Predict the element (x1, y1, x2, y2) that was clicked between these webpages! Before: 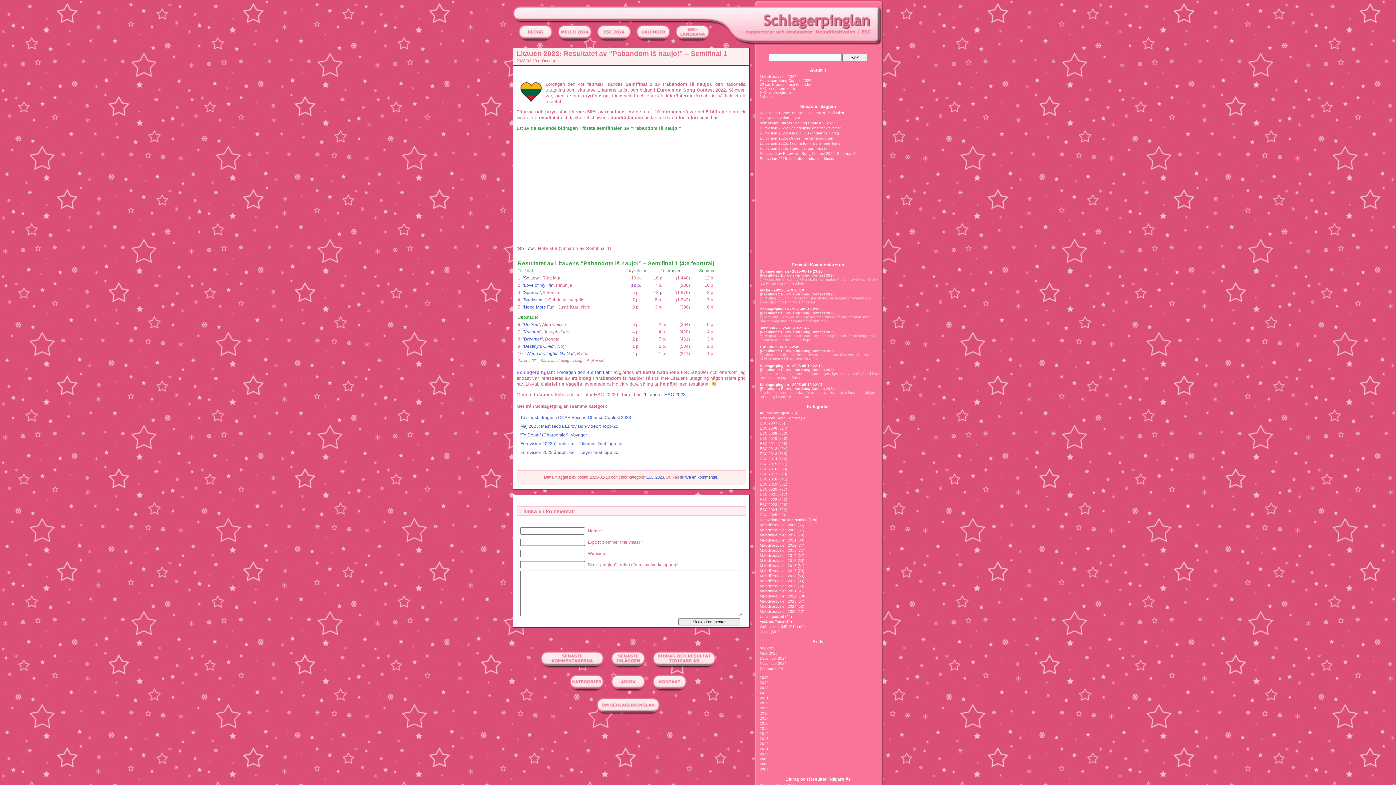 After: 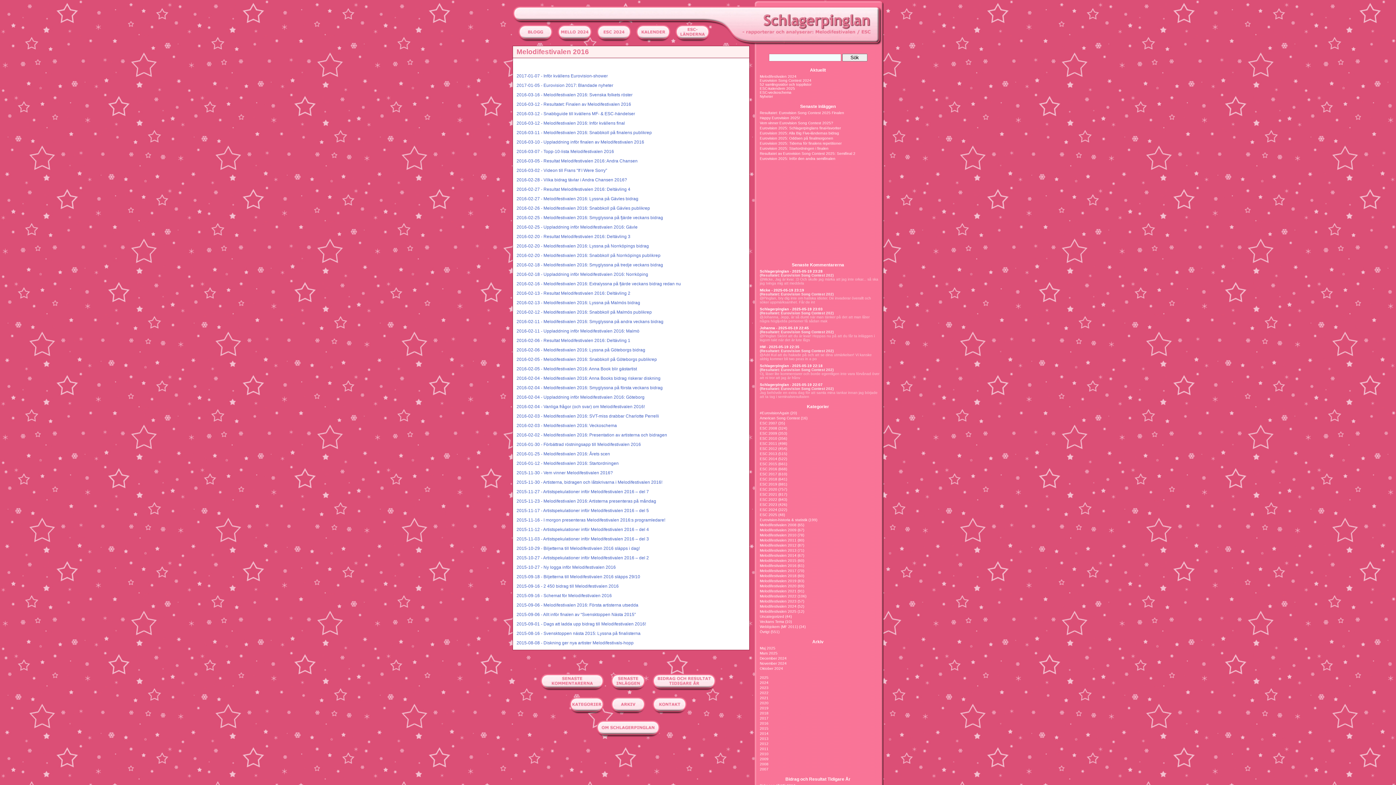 Action: label: Melodifestivalen 2016 bbox: (760, 564, 796, 568)